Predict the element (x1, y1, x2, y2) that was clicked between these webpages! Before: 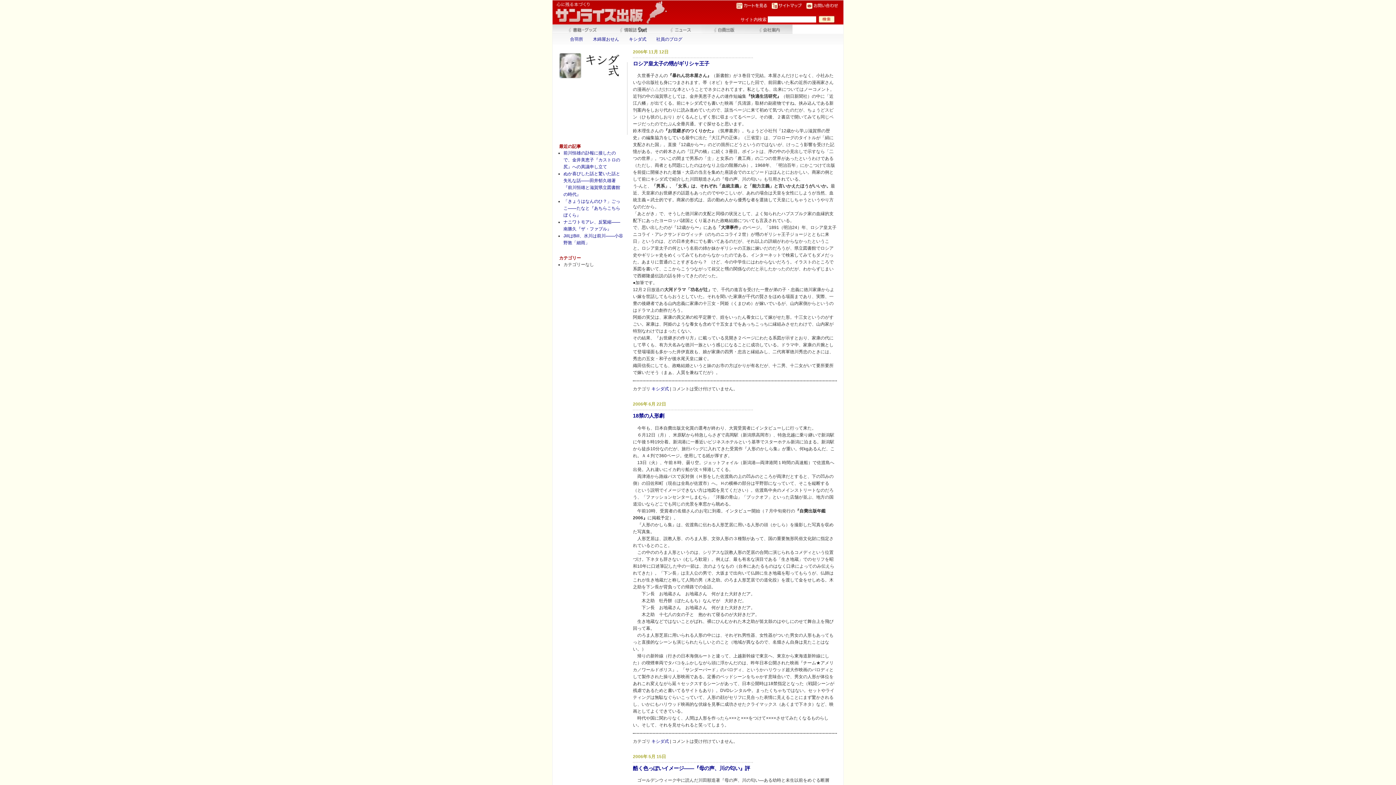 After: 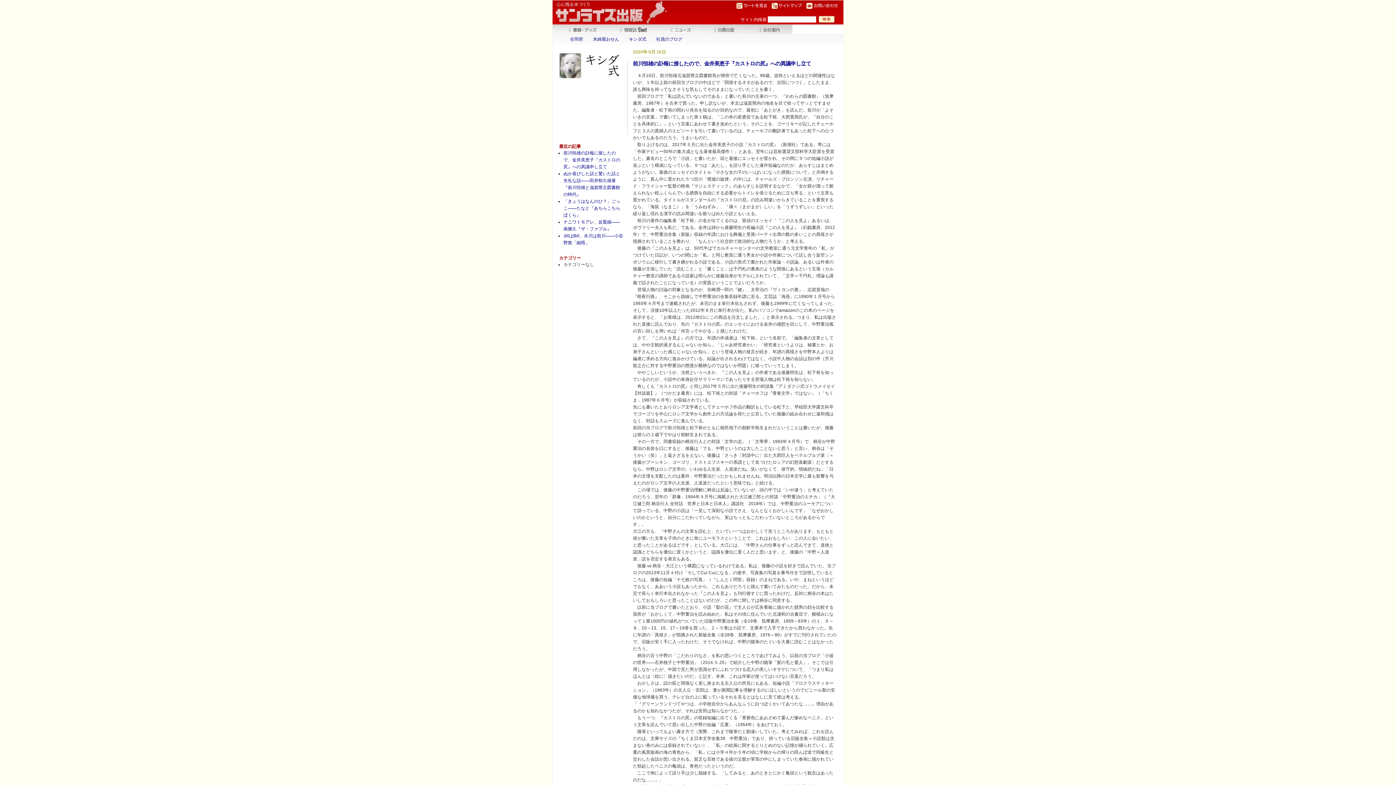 Action: bbox: (629, 36, 646, 41) label: キシダ式